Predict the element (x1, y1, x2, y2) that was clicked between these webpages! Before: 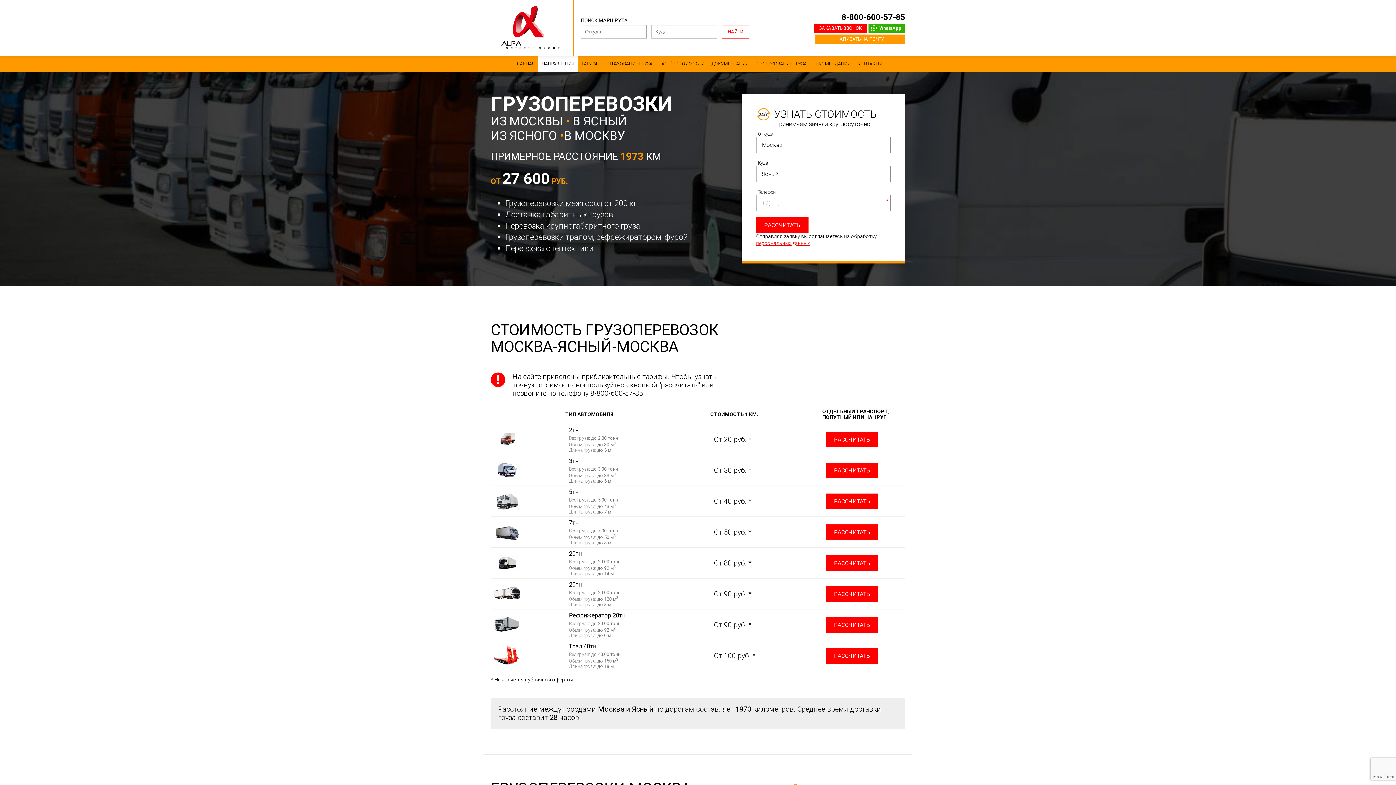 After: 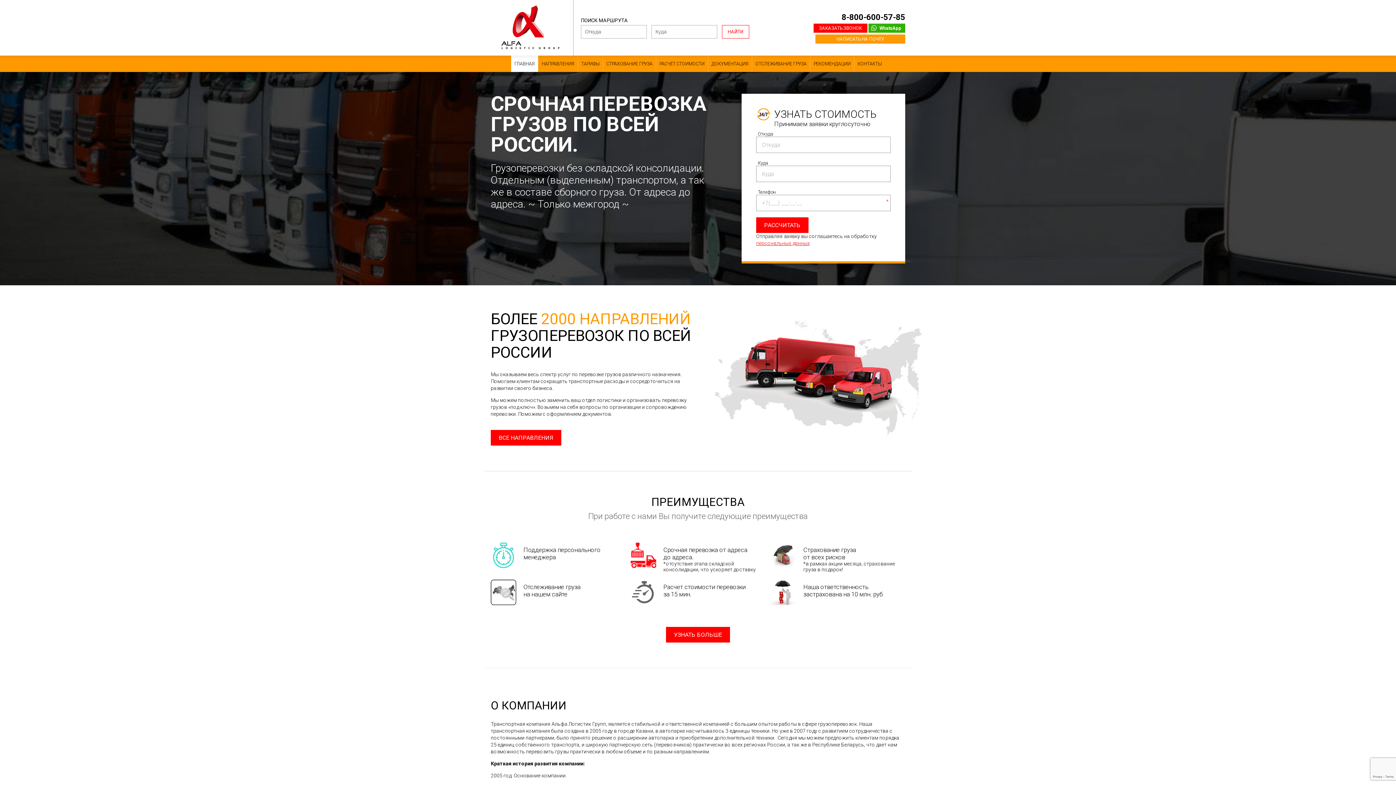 Action: bbox: (501, 44, 559, 50)